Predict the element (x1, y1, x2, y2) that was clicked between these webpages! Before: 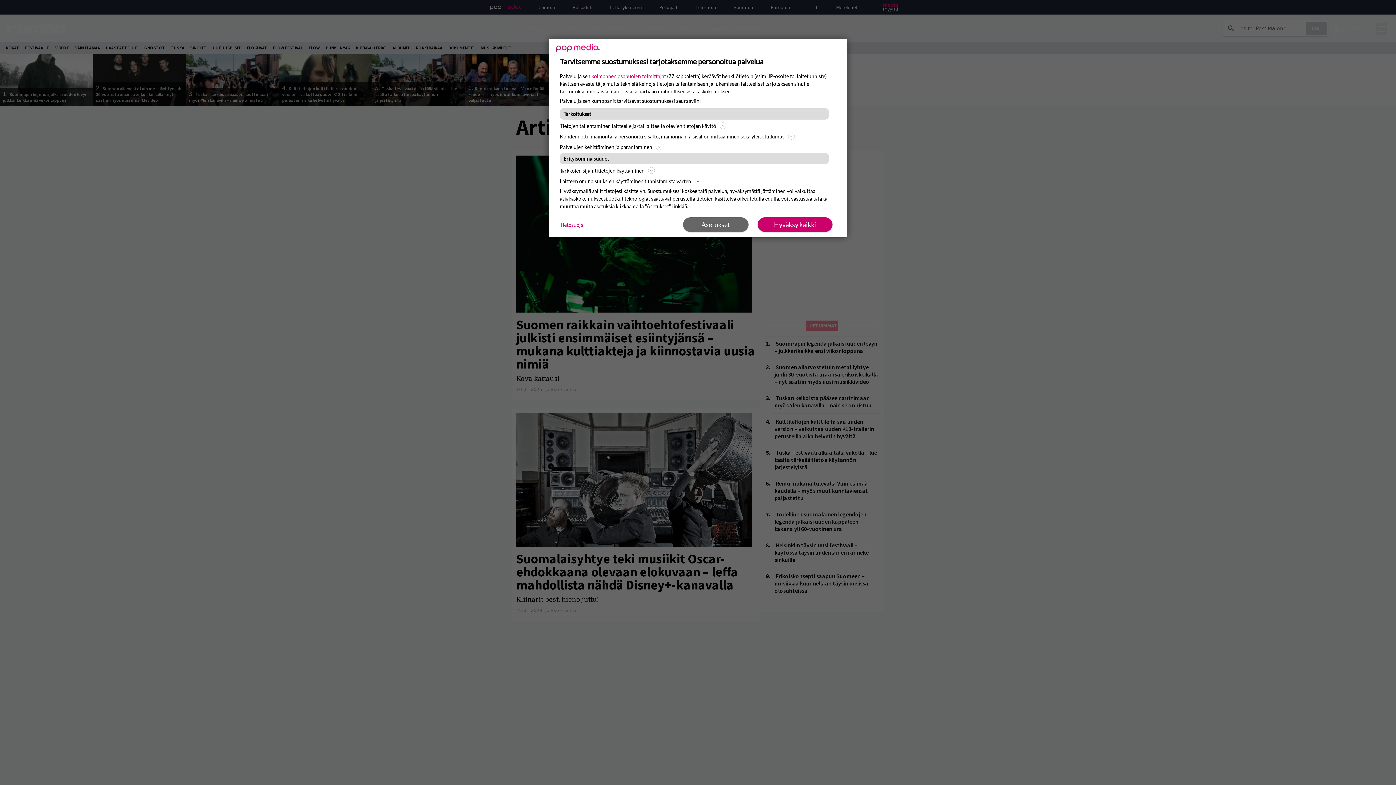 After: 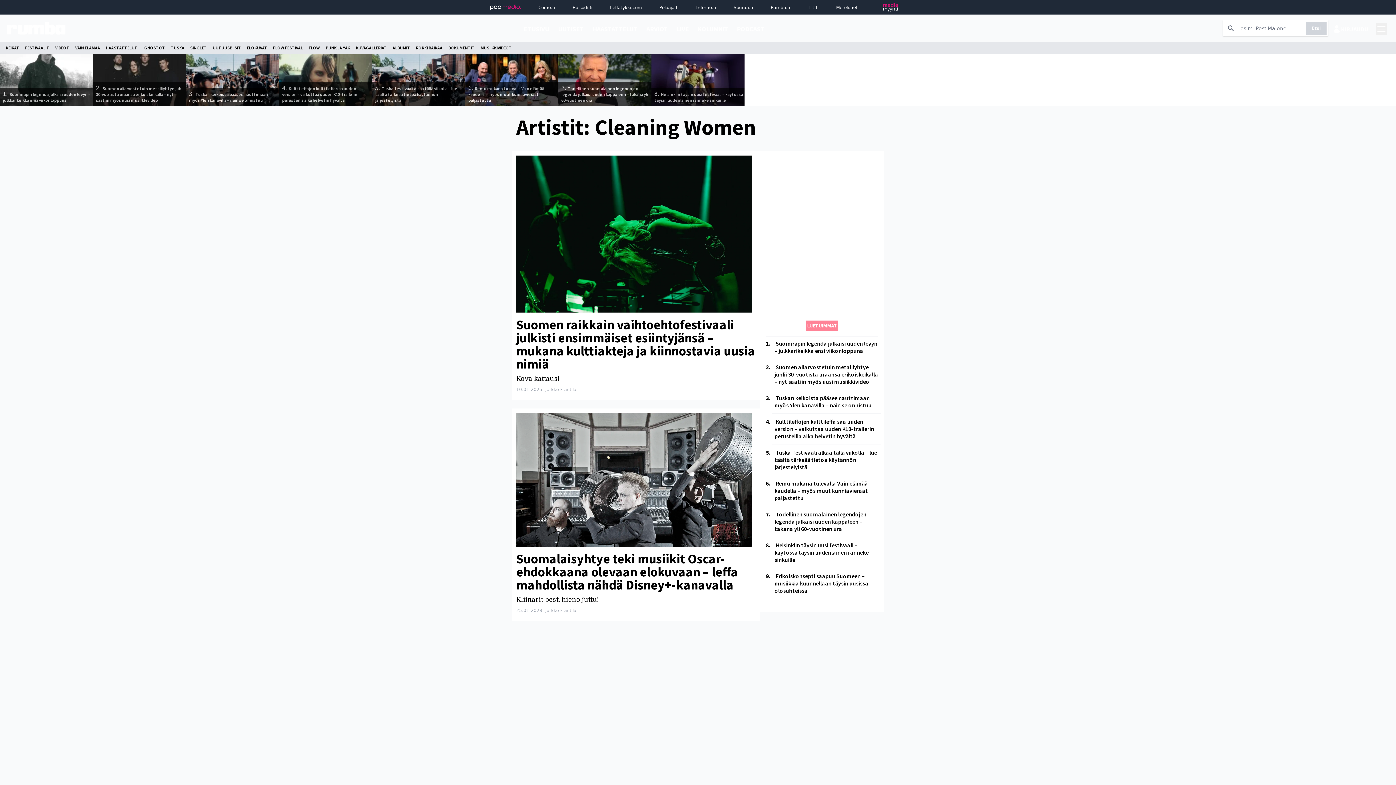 Action: bbox: (757, 217, 832, 232) label: Hyväksy kaikki